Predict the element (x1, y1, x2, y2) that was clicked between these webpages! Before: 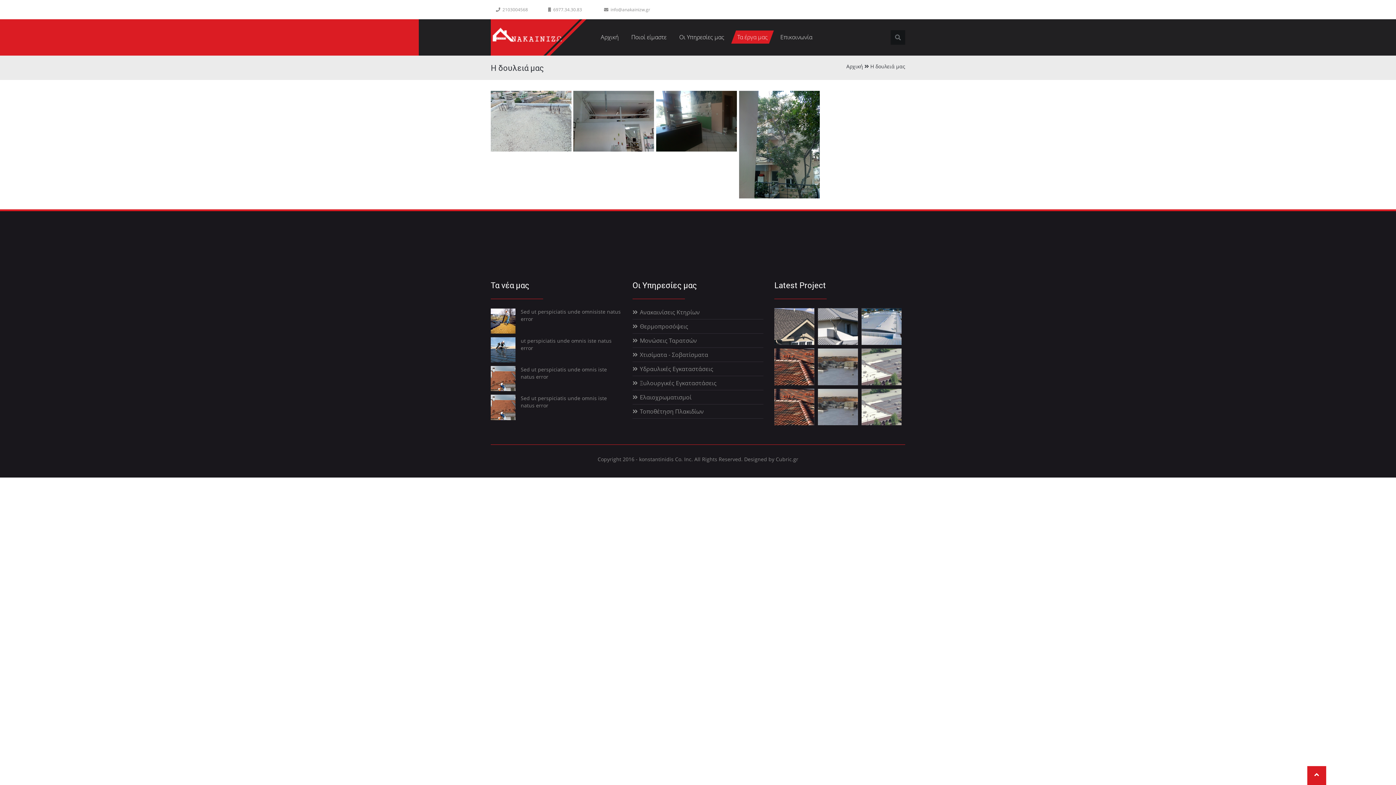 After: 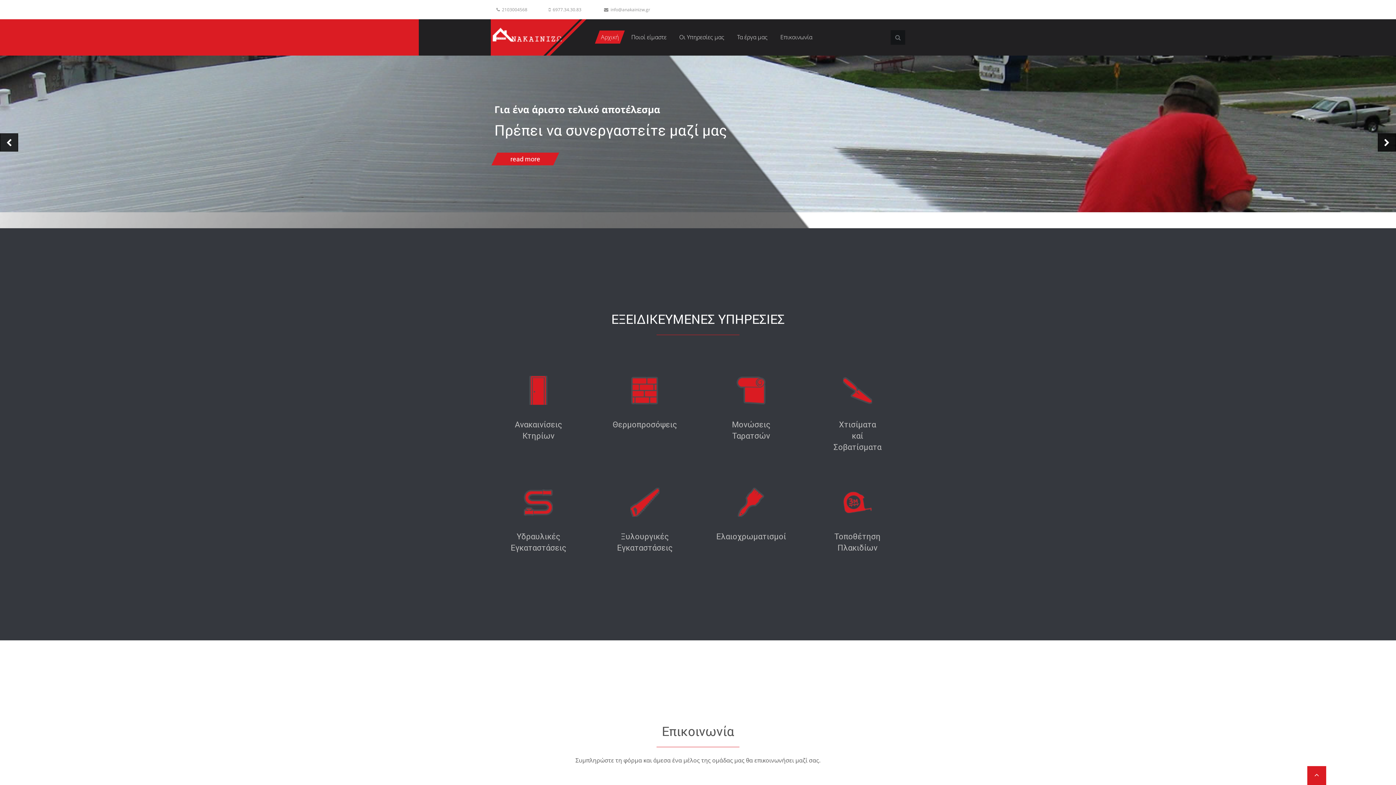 Action: bbox: (846, 62, 869, 69) label: Αρχική 